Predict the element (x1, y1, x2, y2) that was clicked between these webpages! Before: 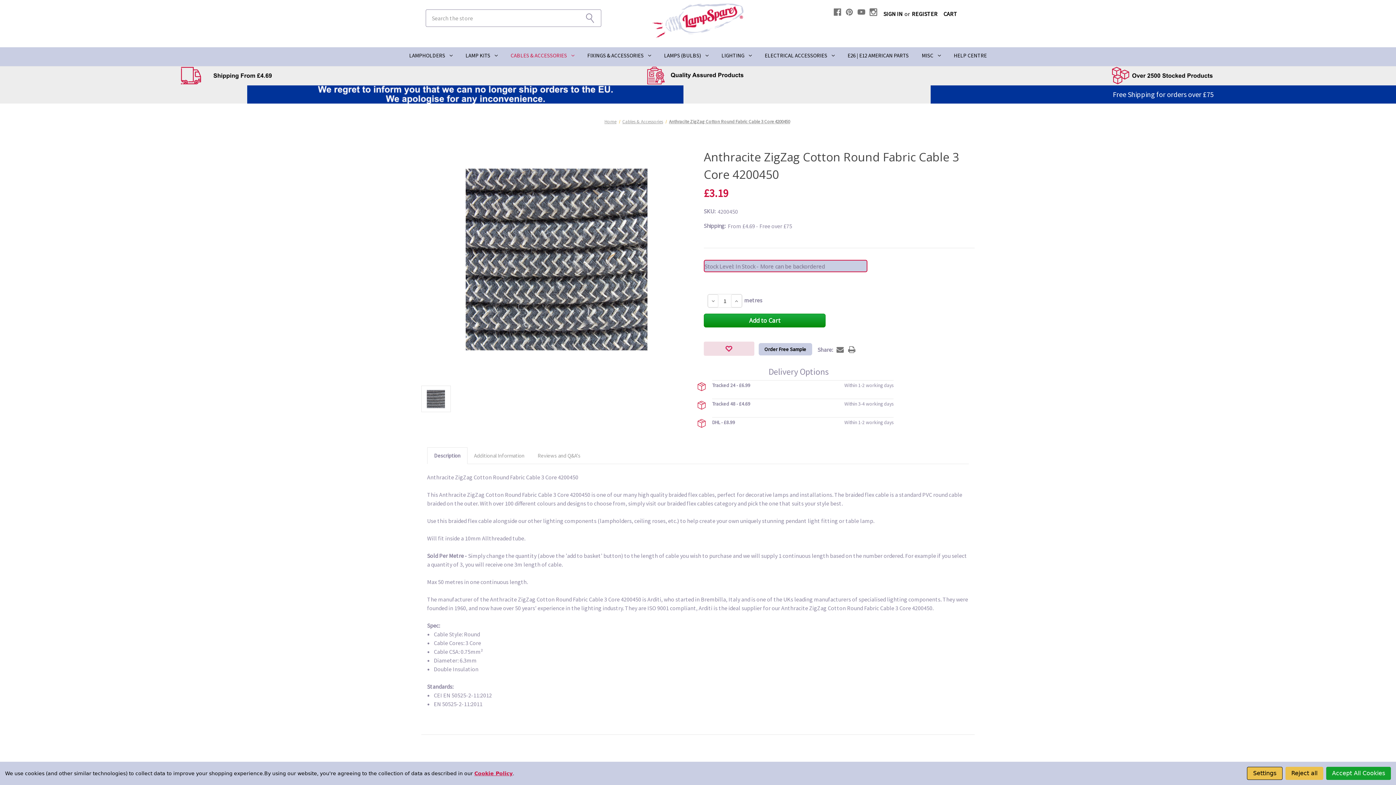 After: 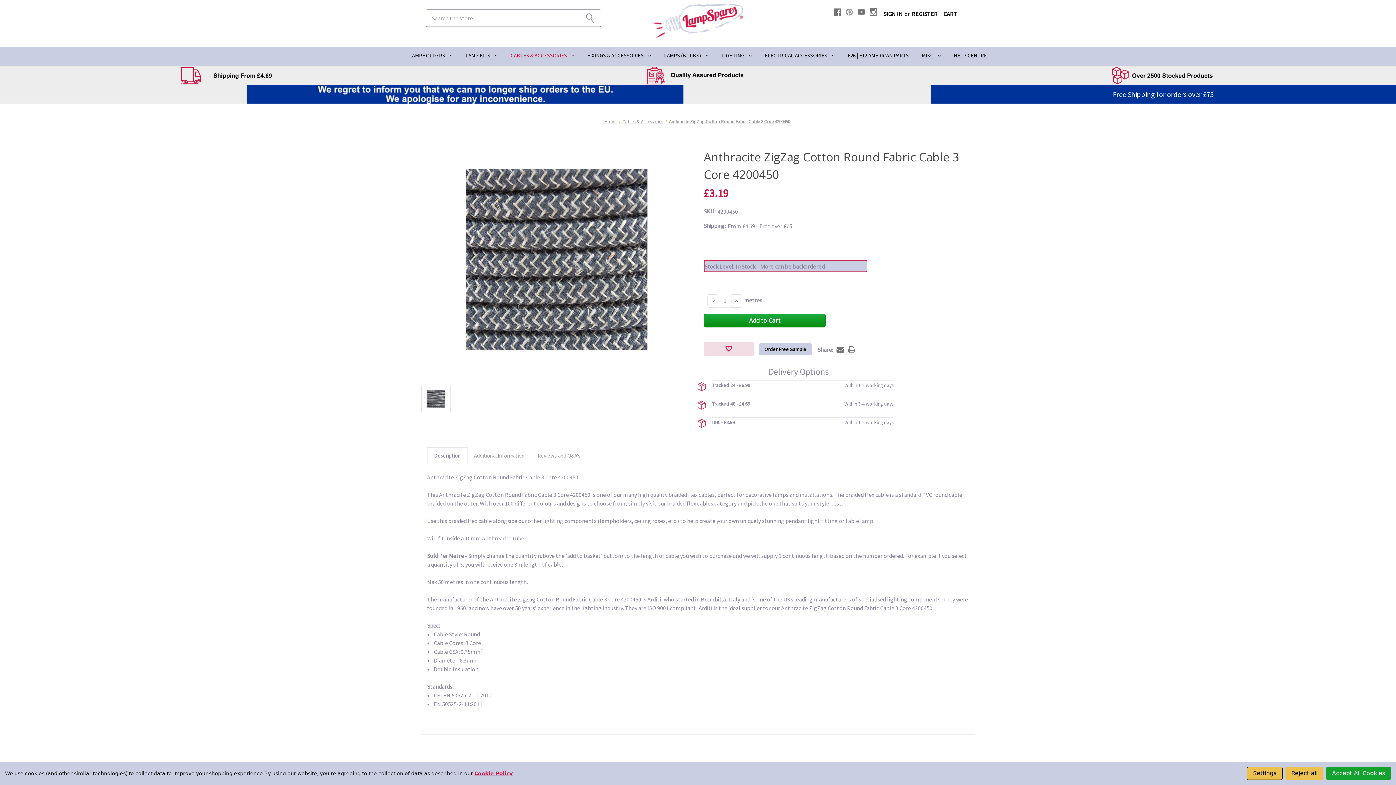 Action: bbox: (845, 8, 853, 15) label: Pinterest